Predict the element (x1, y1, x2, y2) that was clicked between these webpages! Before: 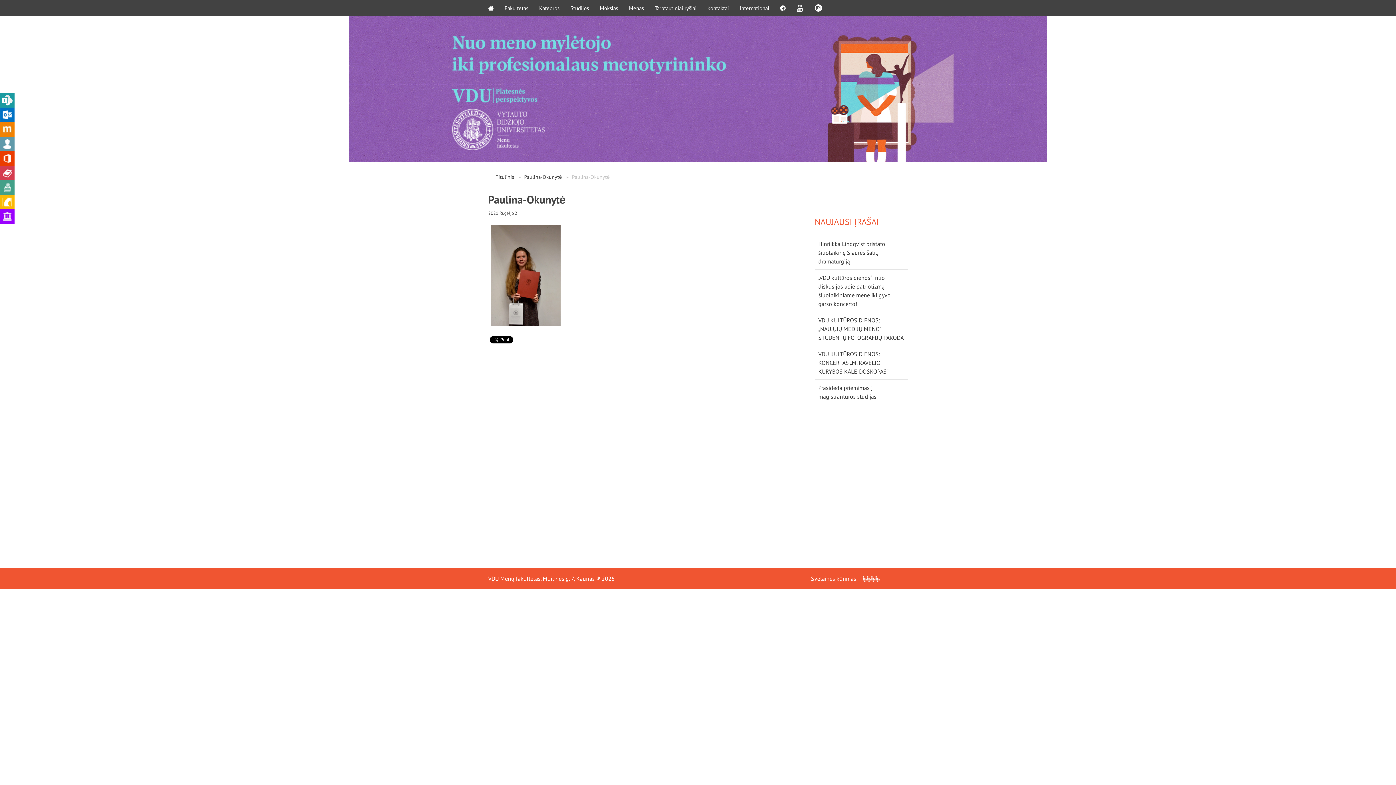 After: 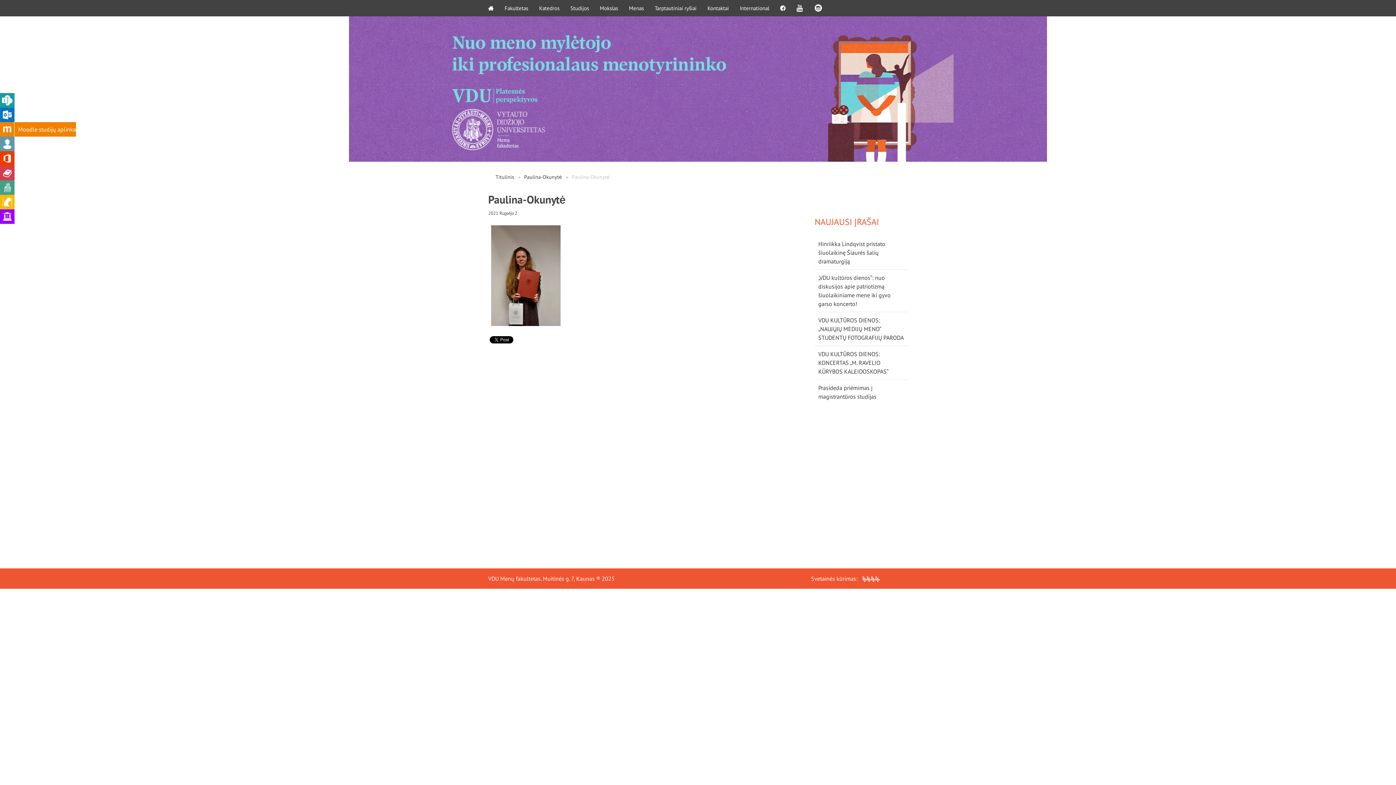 Action: label: Moodle studijų aplinka bbox: (0, 122, 14, 136)